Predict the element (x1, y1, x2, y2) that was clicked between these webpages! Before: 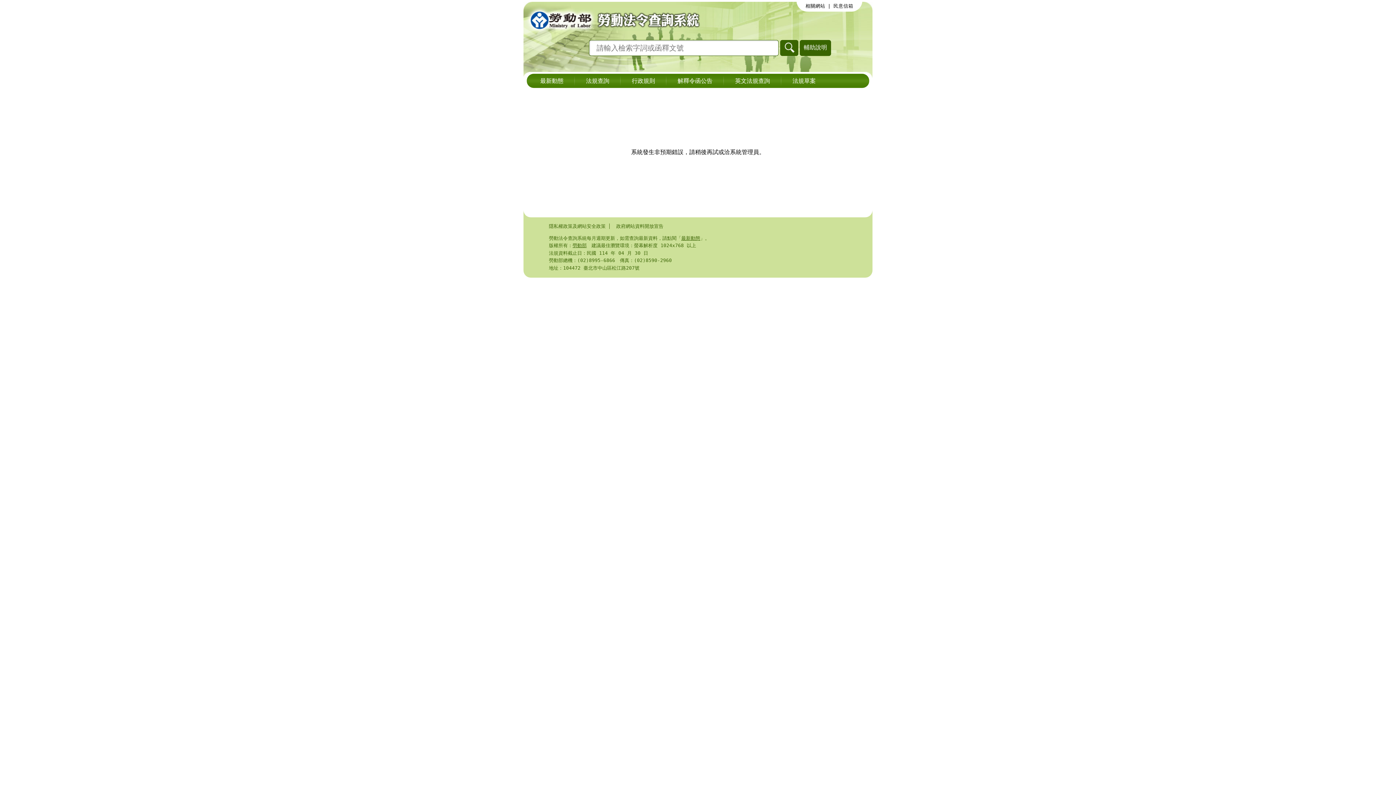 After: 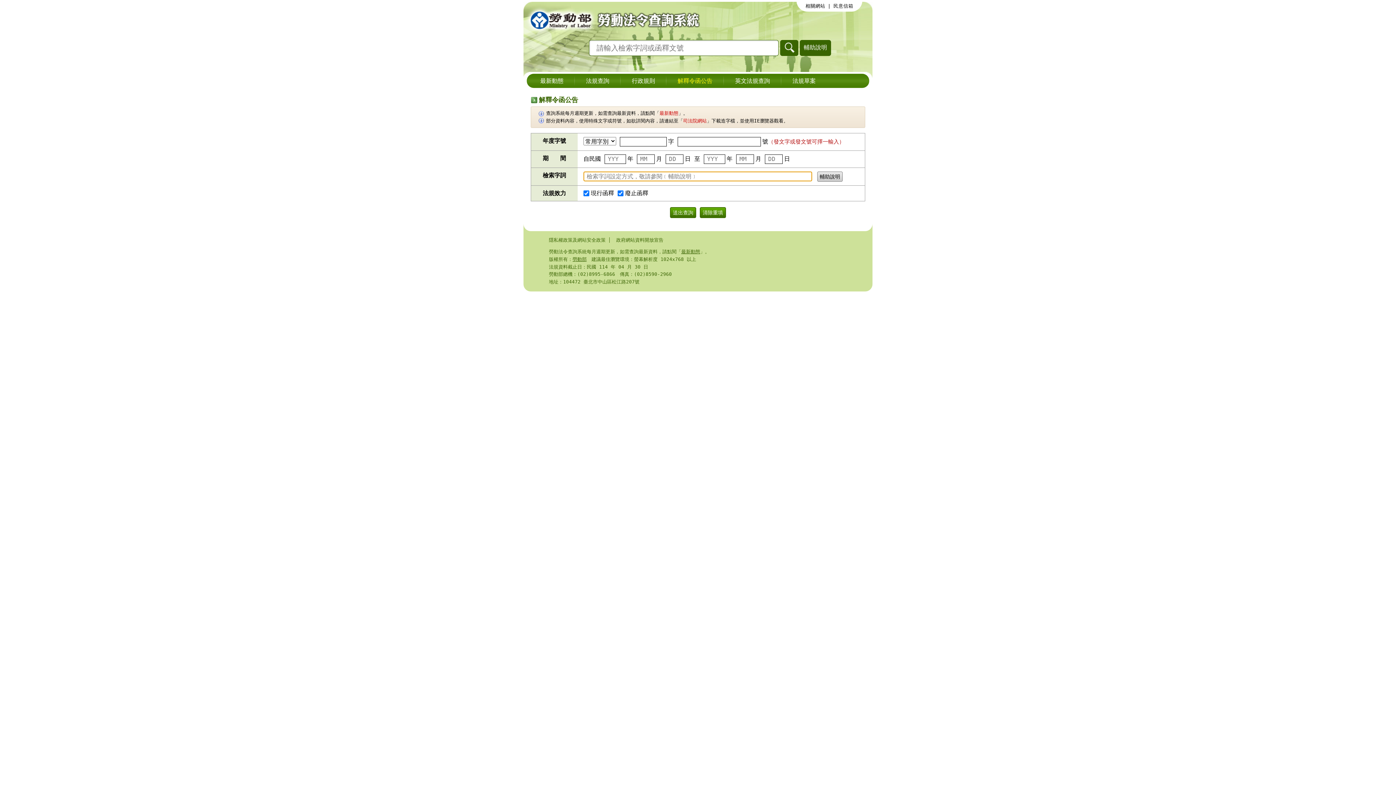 Action: bbox: (672, 76, 718, 85) label: 解釋令函公告